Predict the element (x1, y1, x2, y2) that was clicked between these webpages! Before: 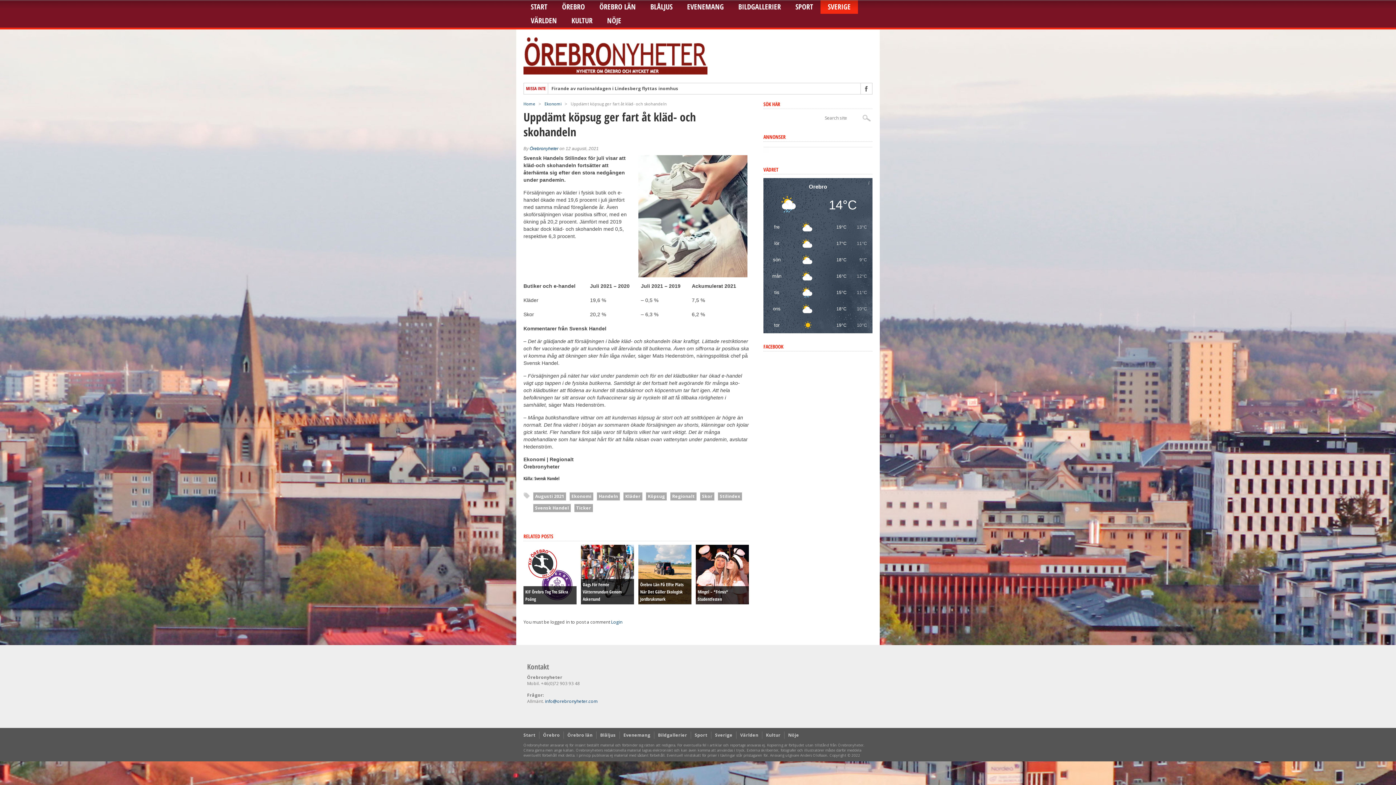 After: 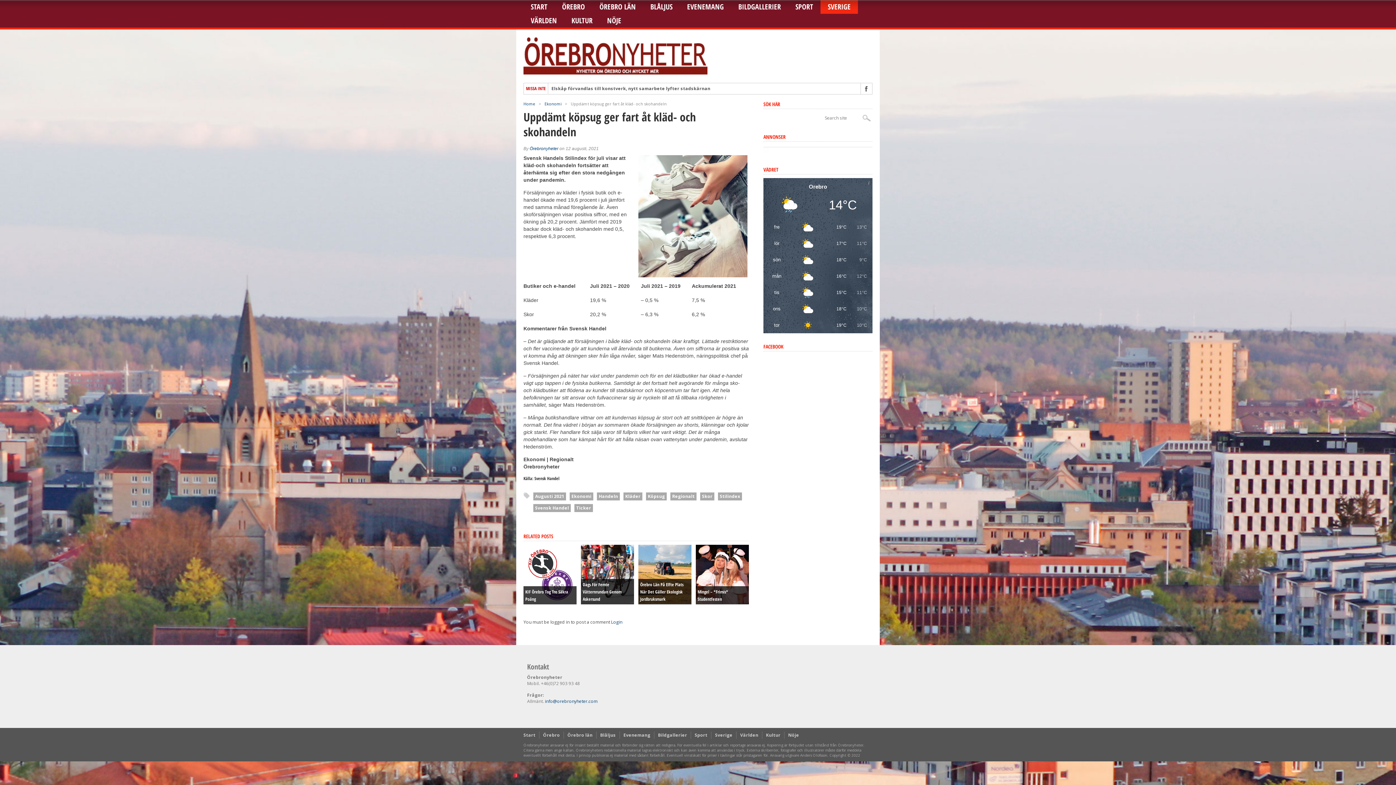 Action: bbox: (763, 149, 872, 155)